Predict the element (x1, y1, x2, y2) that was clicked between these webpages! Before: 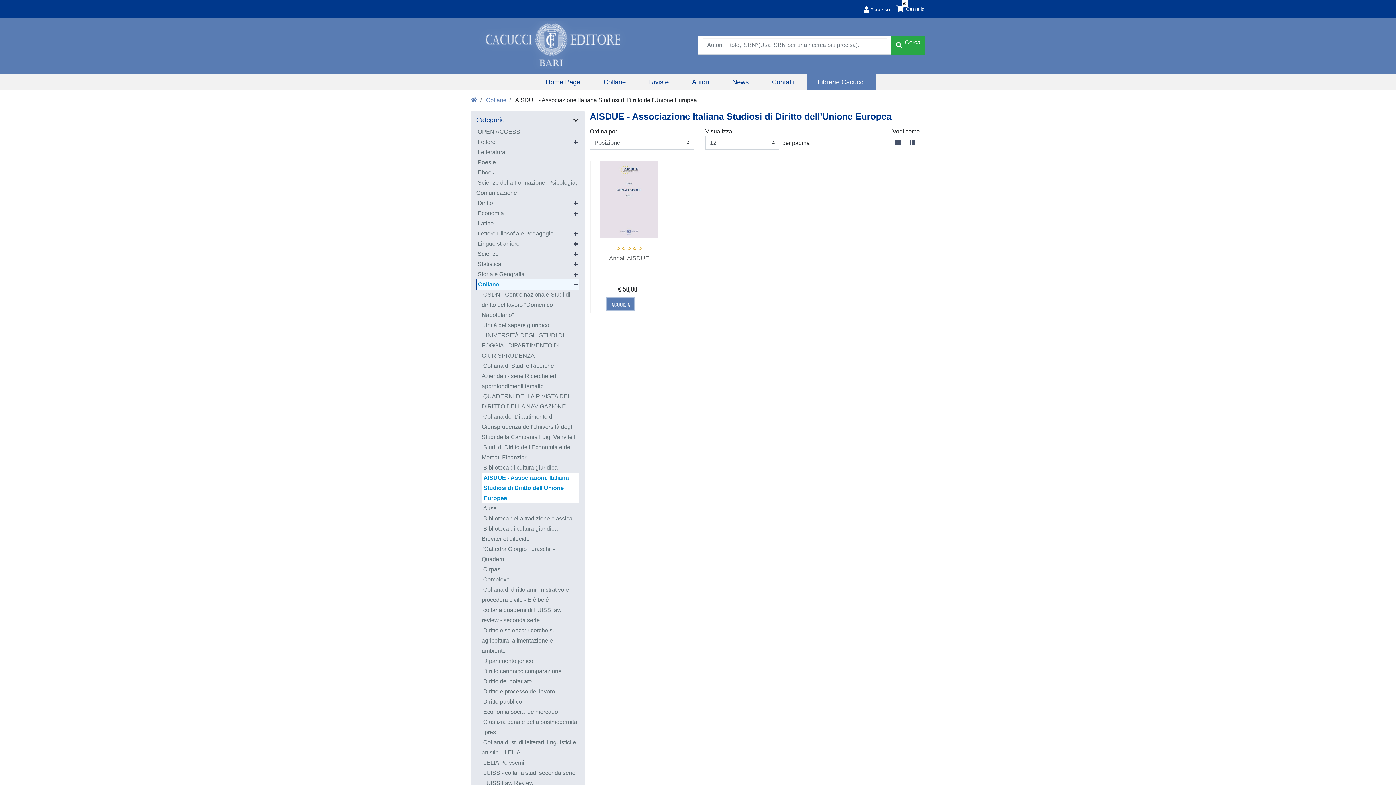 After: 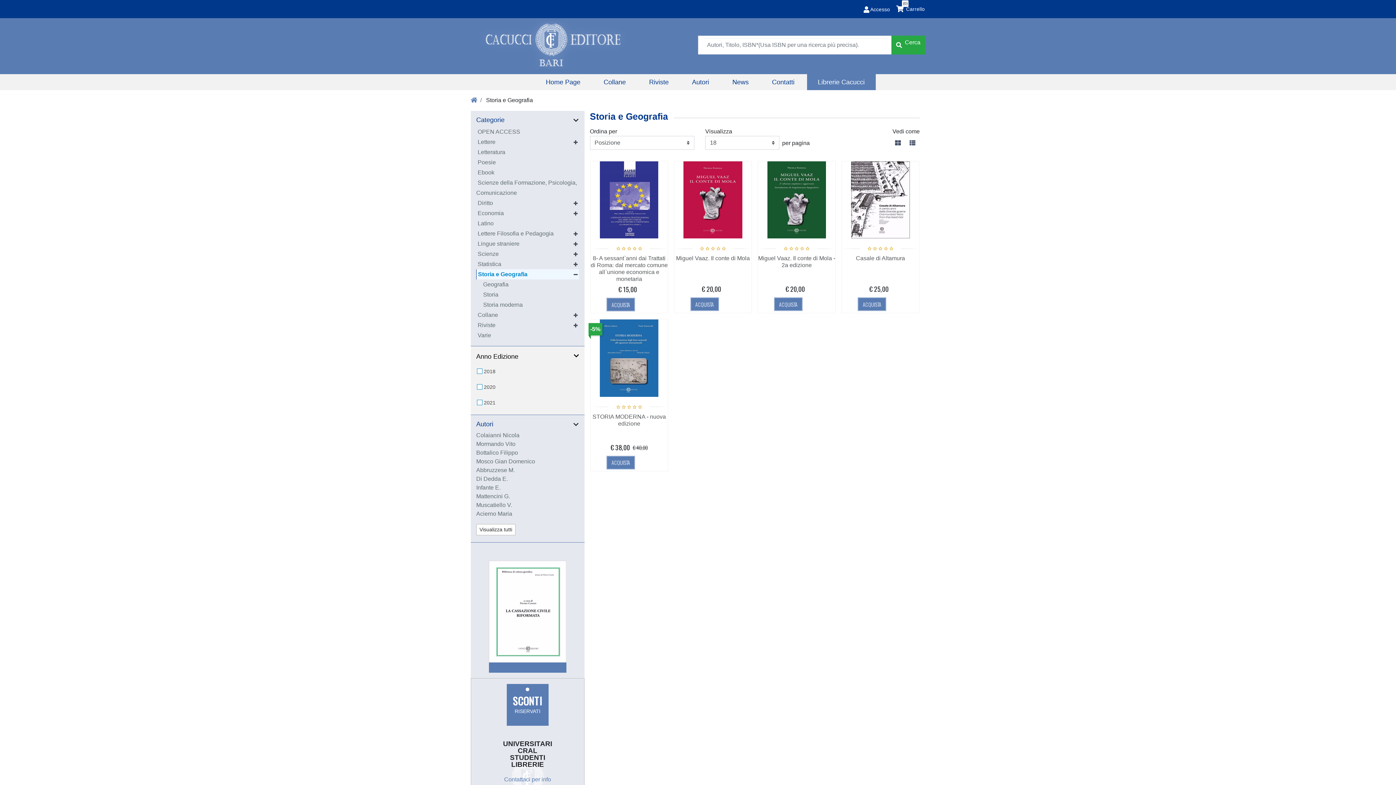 Action: label: Storia e Geografia bbox: (476, 269, 526, 278)